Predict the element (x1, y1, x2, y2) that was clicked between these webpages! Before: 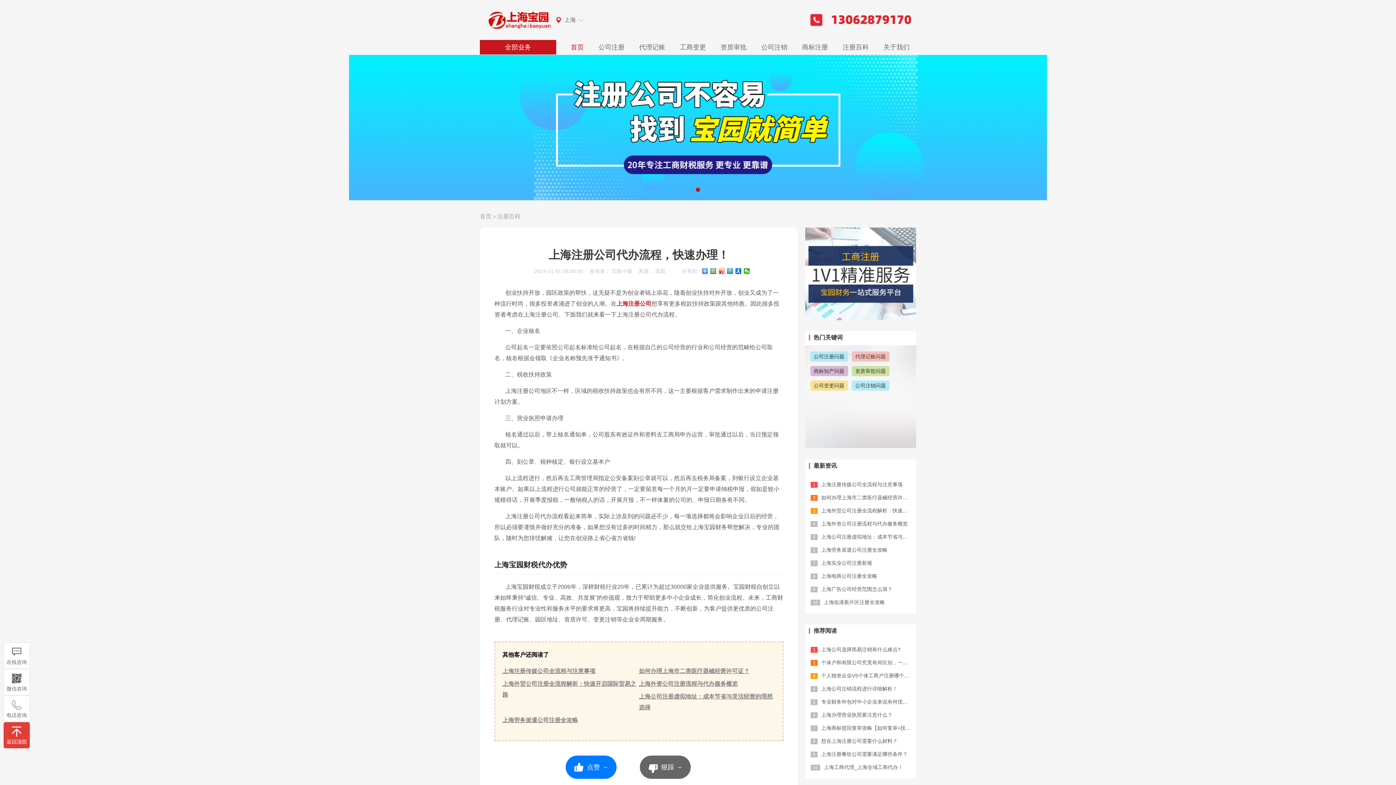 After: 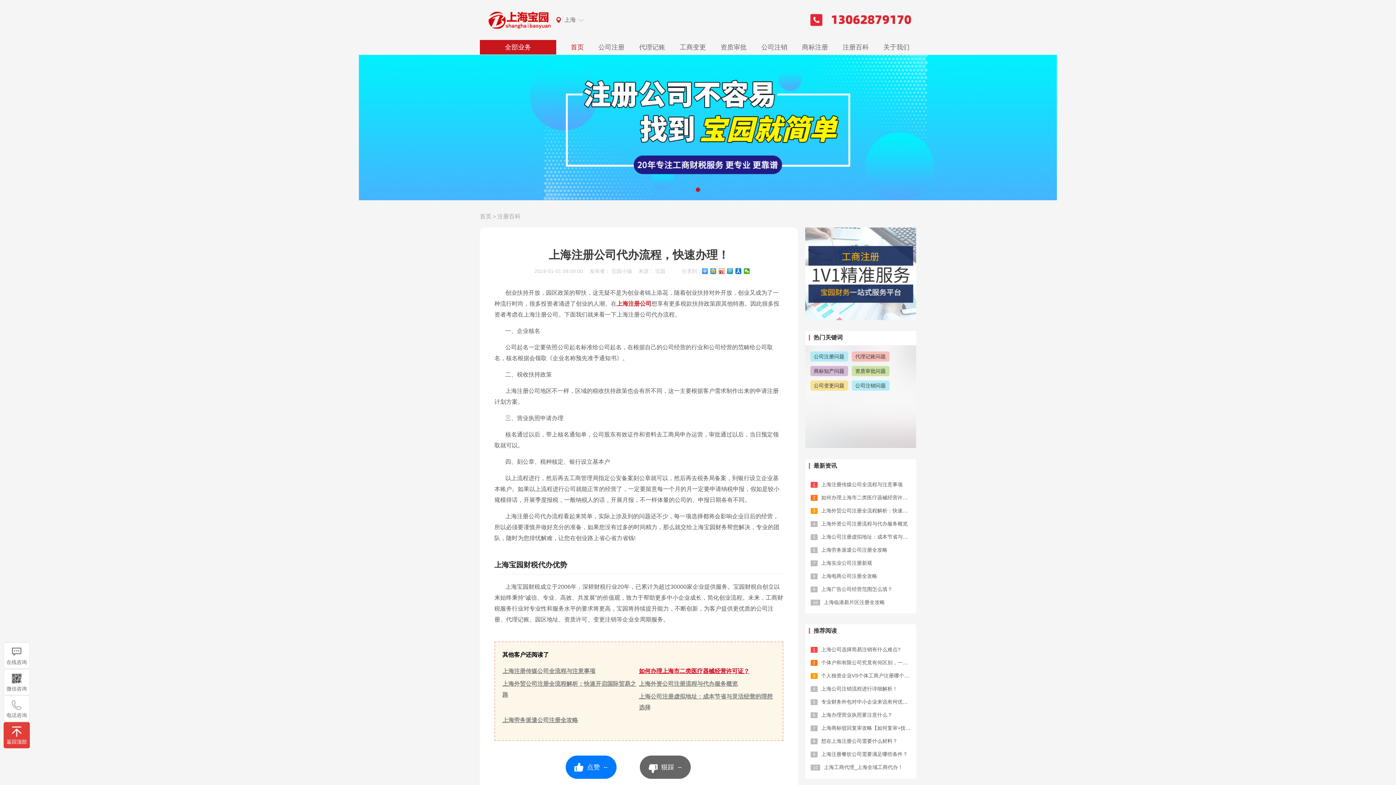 Action: bbox: (639, 666, 775, 677) label: 如何办理上海市二类医疗器械经营许可证？